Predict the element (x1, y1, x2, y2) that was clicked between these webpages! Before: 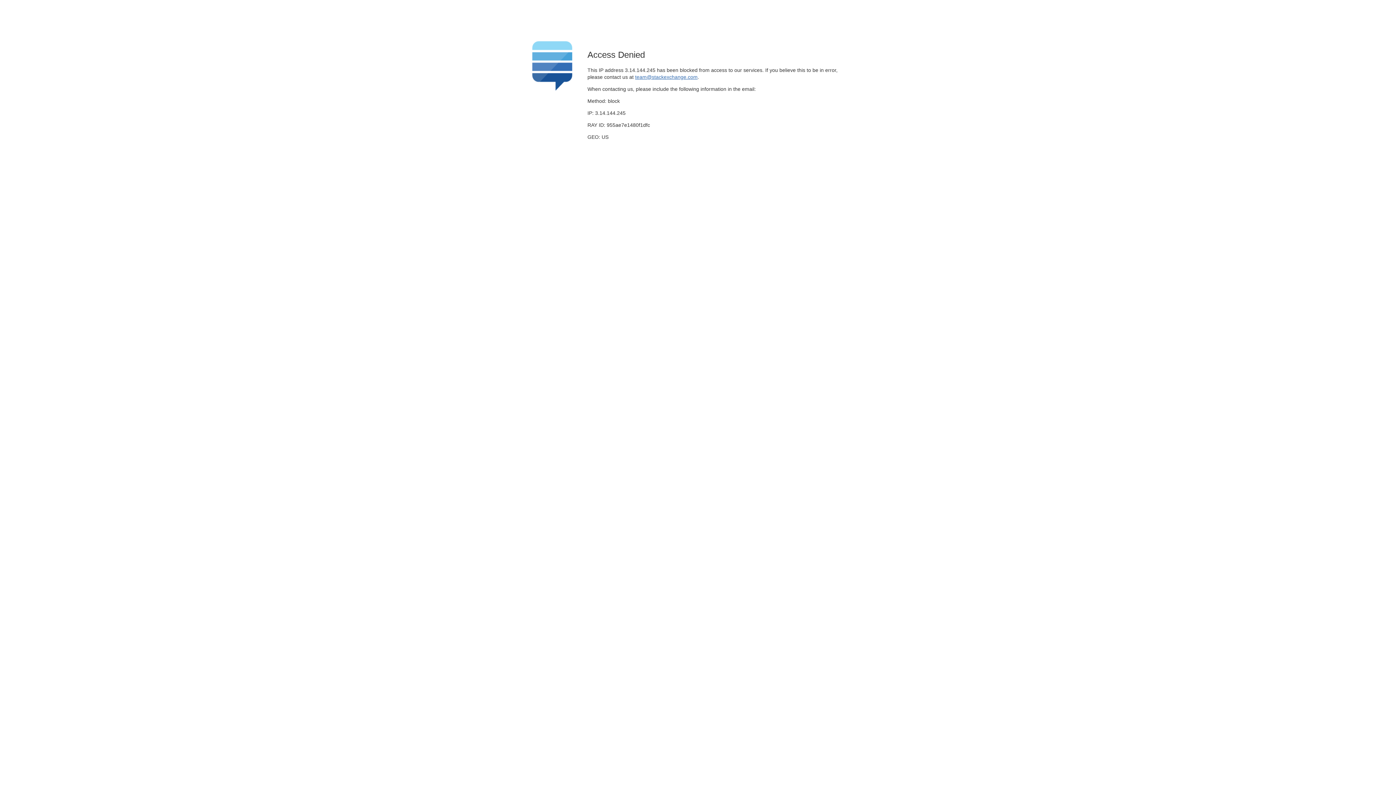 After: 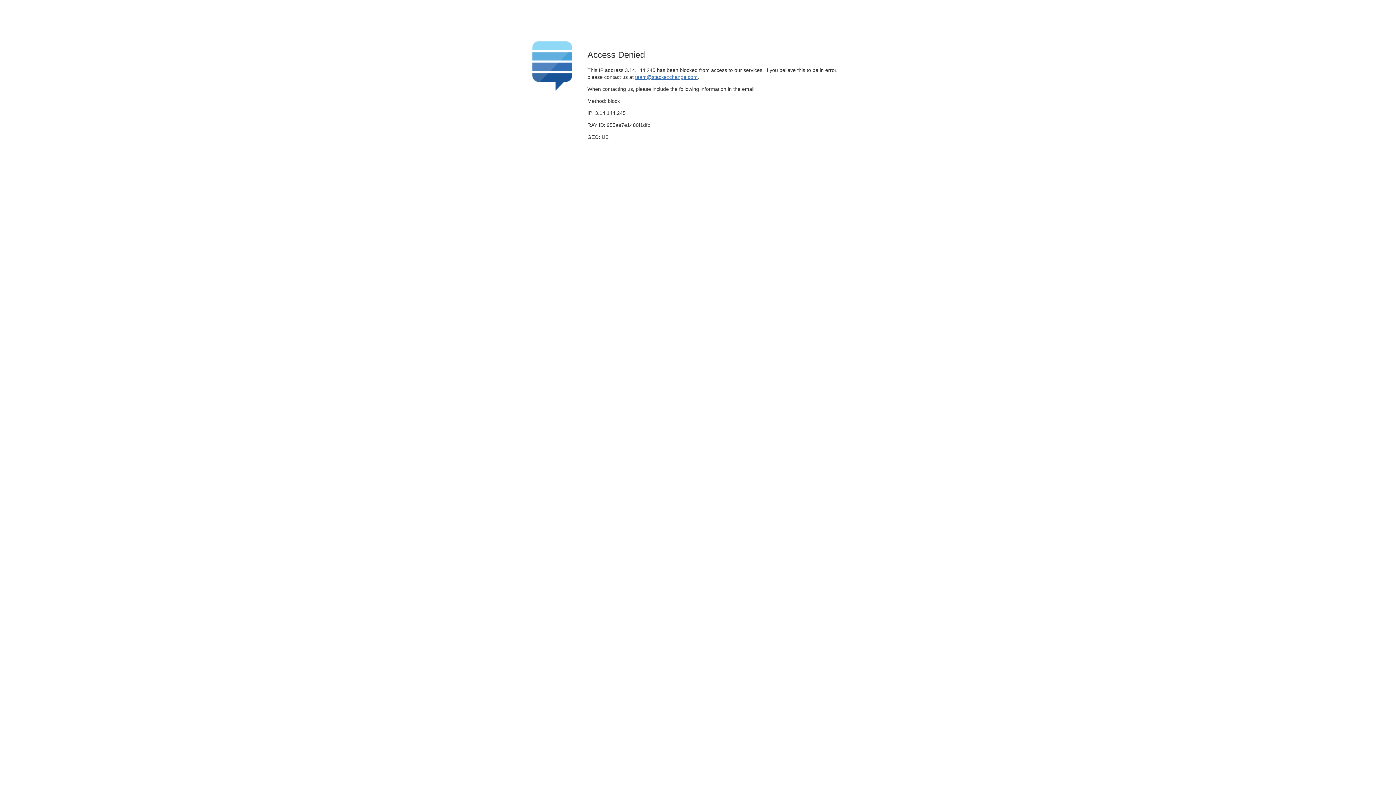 Action: bbox: (635, 74, 697, 79) label: team@stackexchange.com